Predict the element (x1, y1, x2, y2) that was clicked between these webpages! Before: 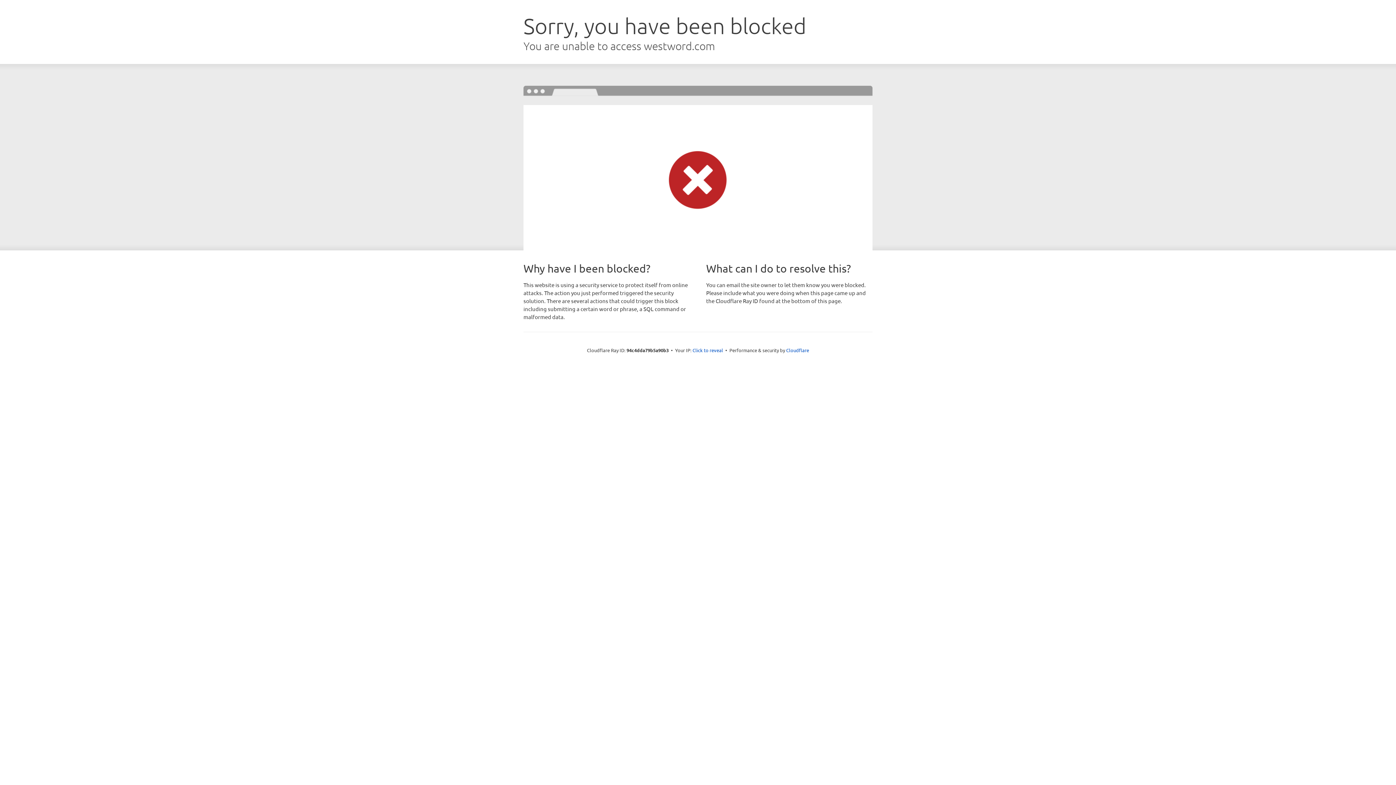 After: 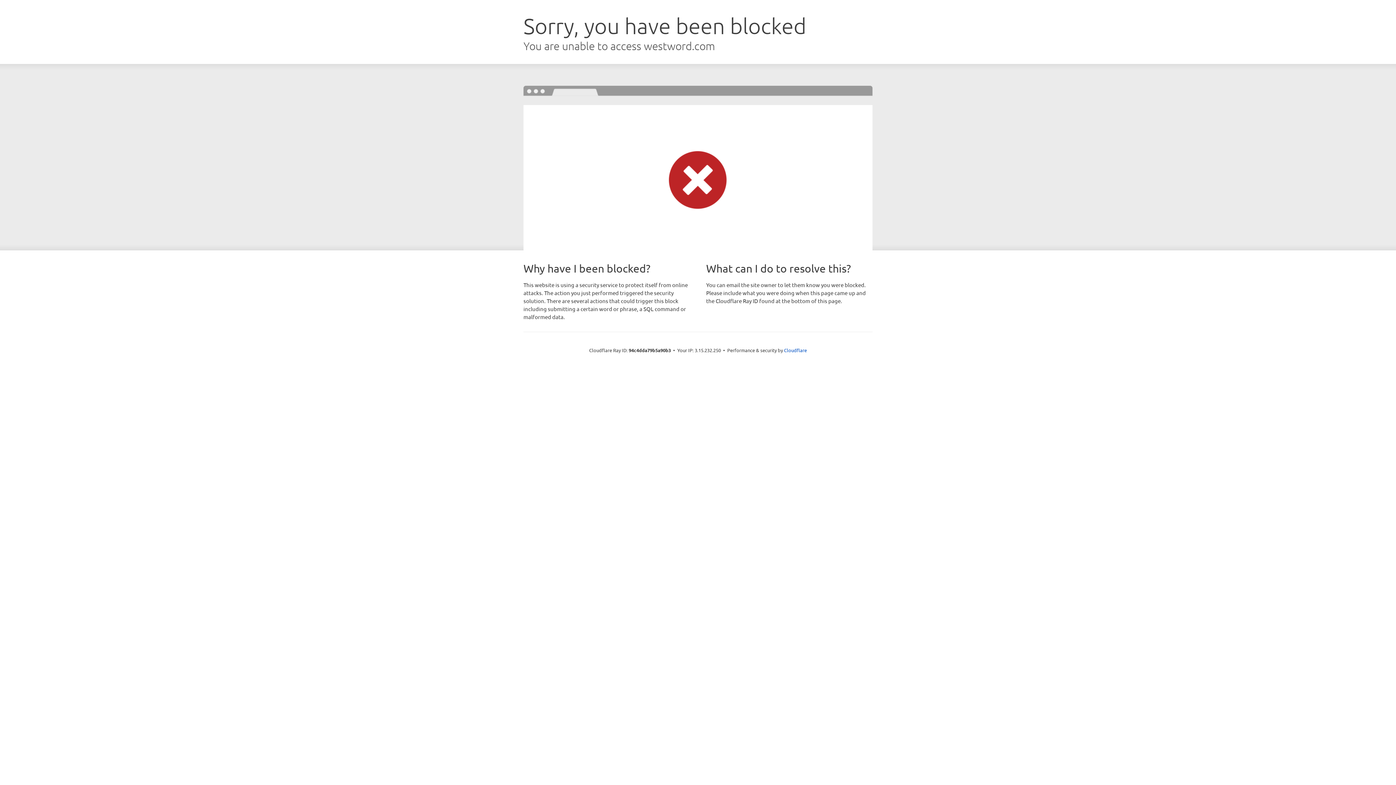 Action: bbox: (692, 346, 723, 353) label: Click to reveal